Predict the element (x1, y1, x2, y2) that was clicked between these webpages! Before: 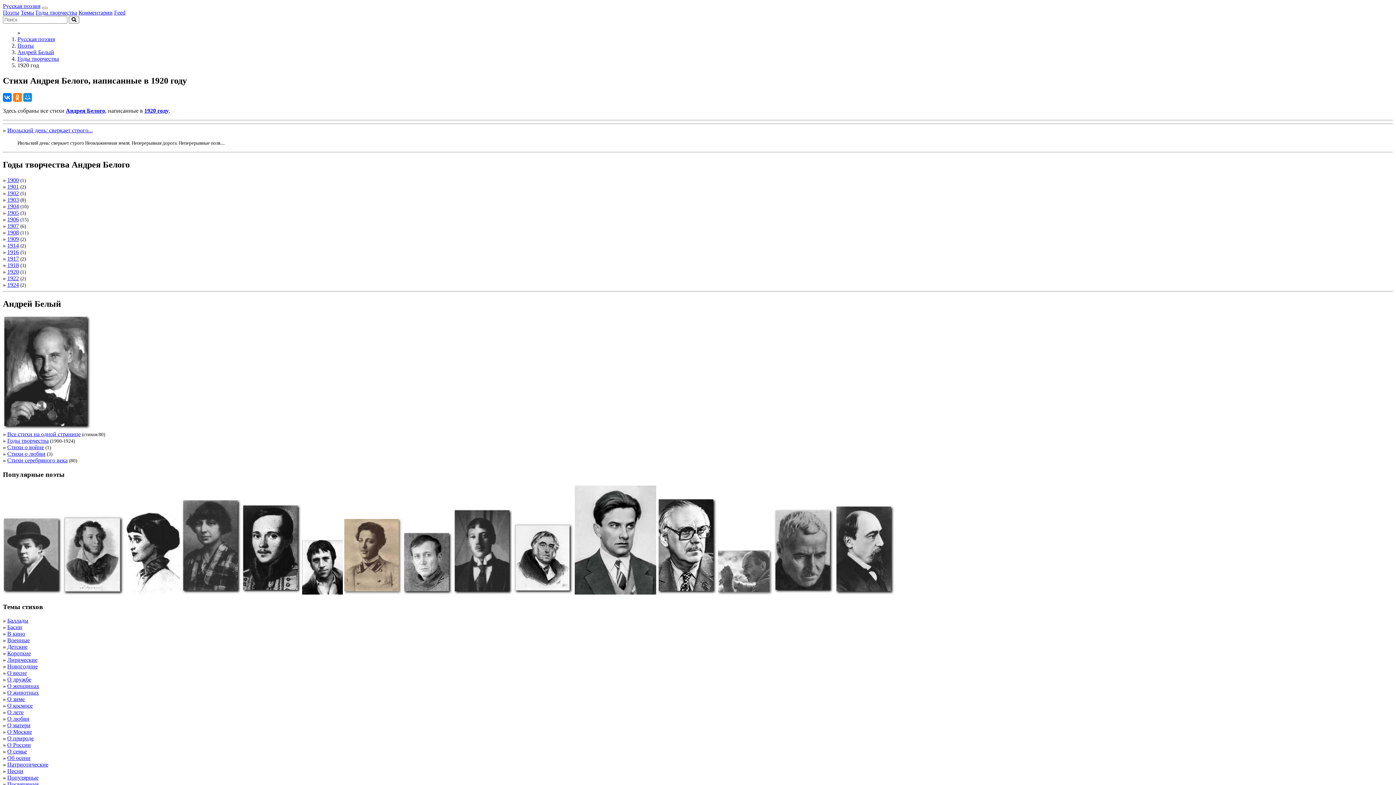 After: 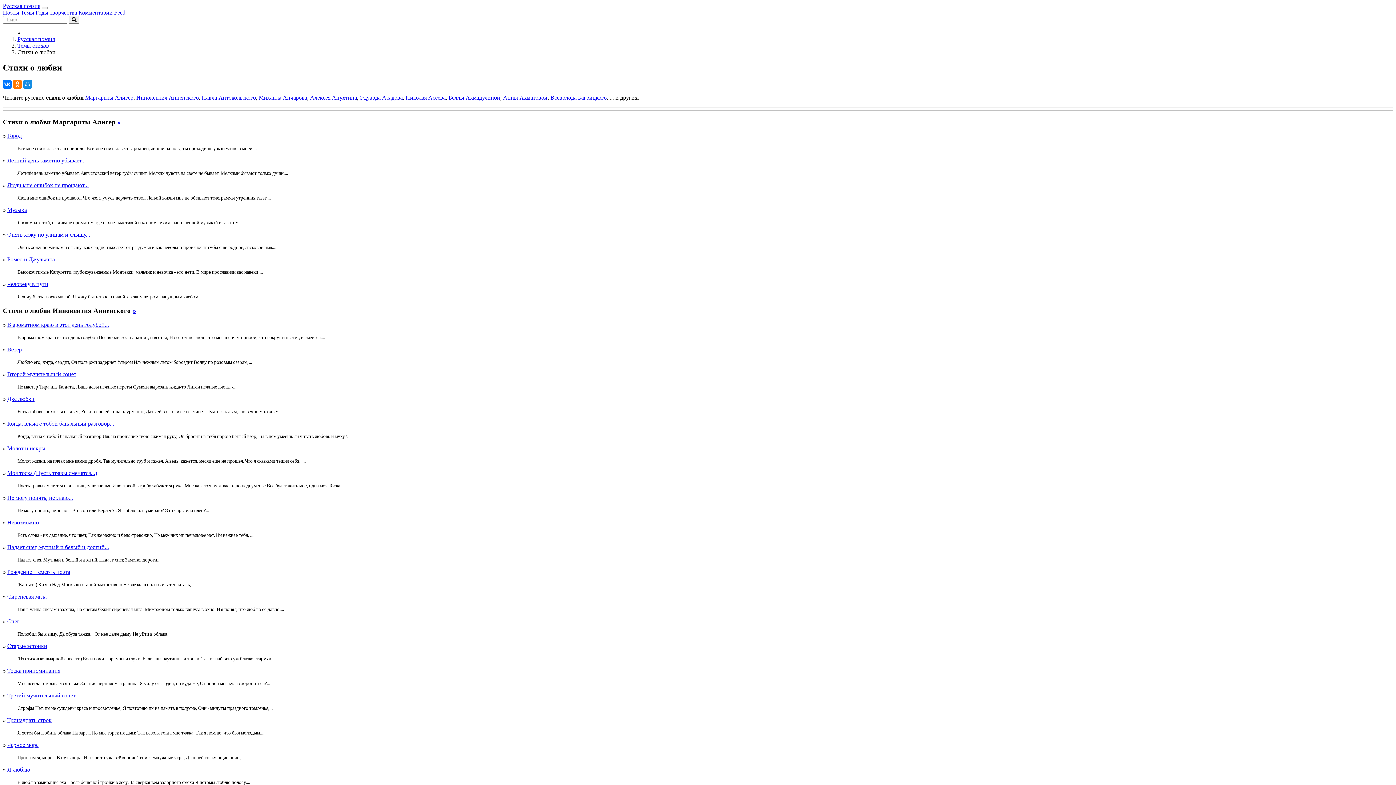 Action: label: О любви bbox: (7, 716, 29, 722)